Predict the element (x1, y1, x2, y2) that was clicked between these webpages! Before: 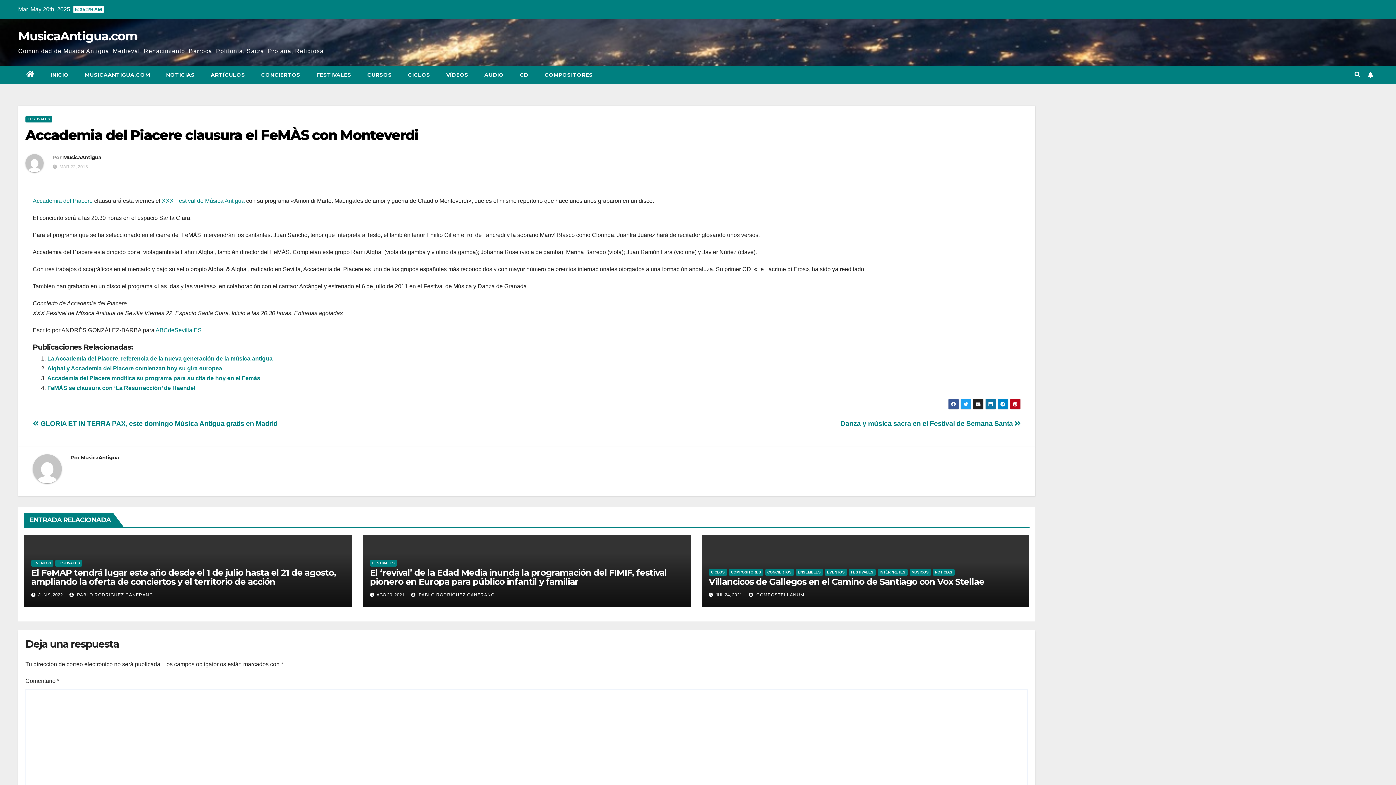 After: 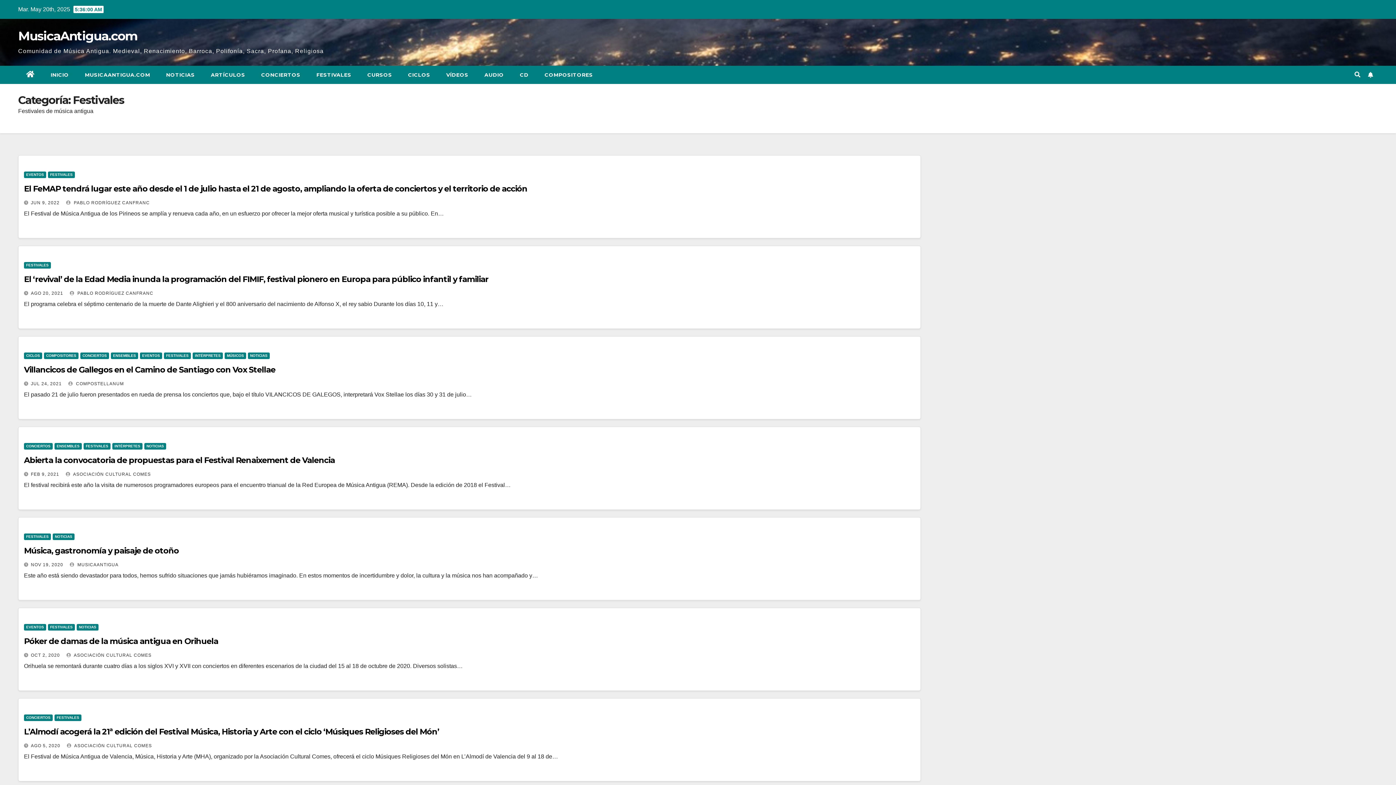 Action: bbox: (25, 116, 52, 122) label: FESTIVALES